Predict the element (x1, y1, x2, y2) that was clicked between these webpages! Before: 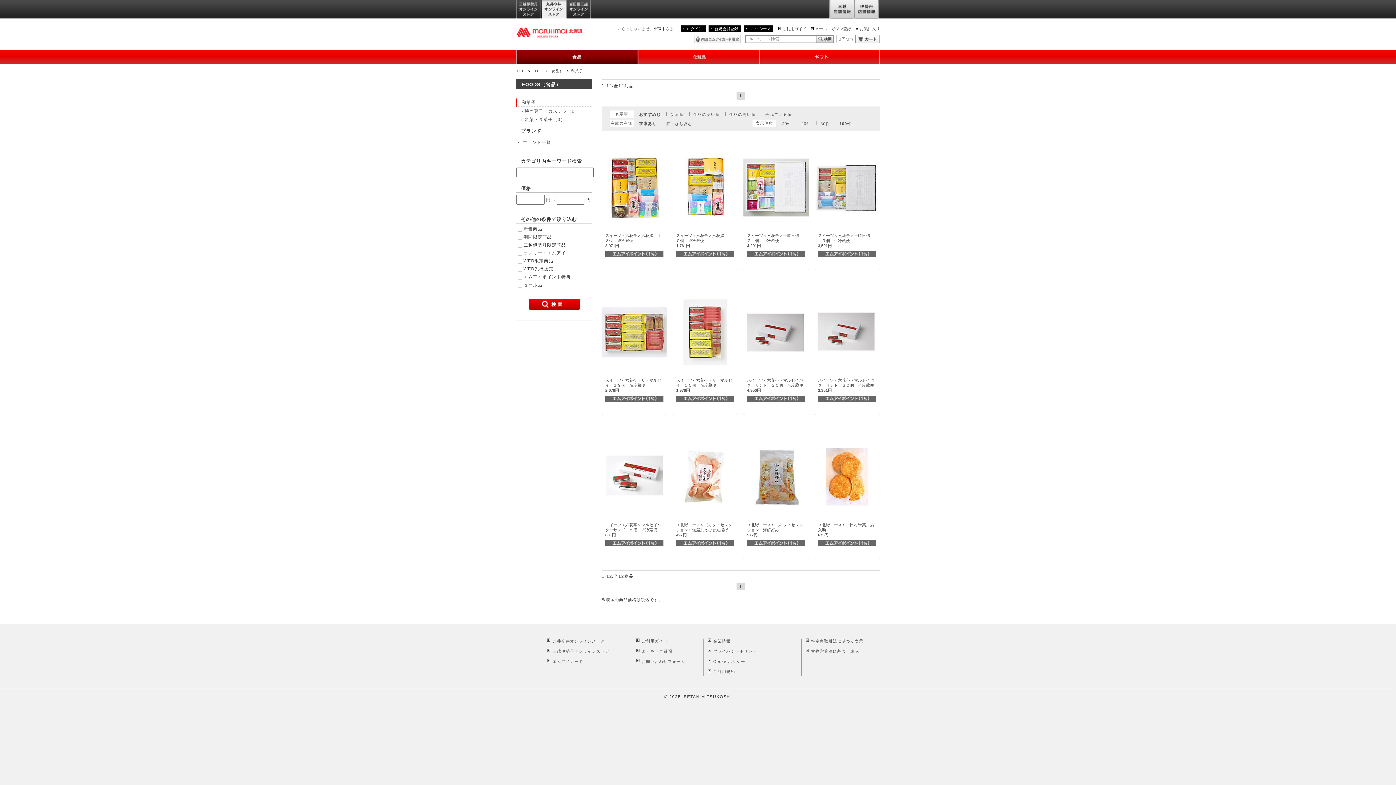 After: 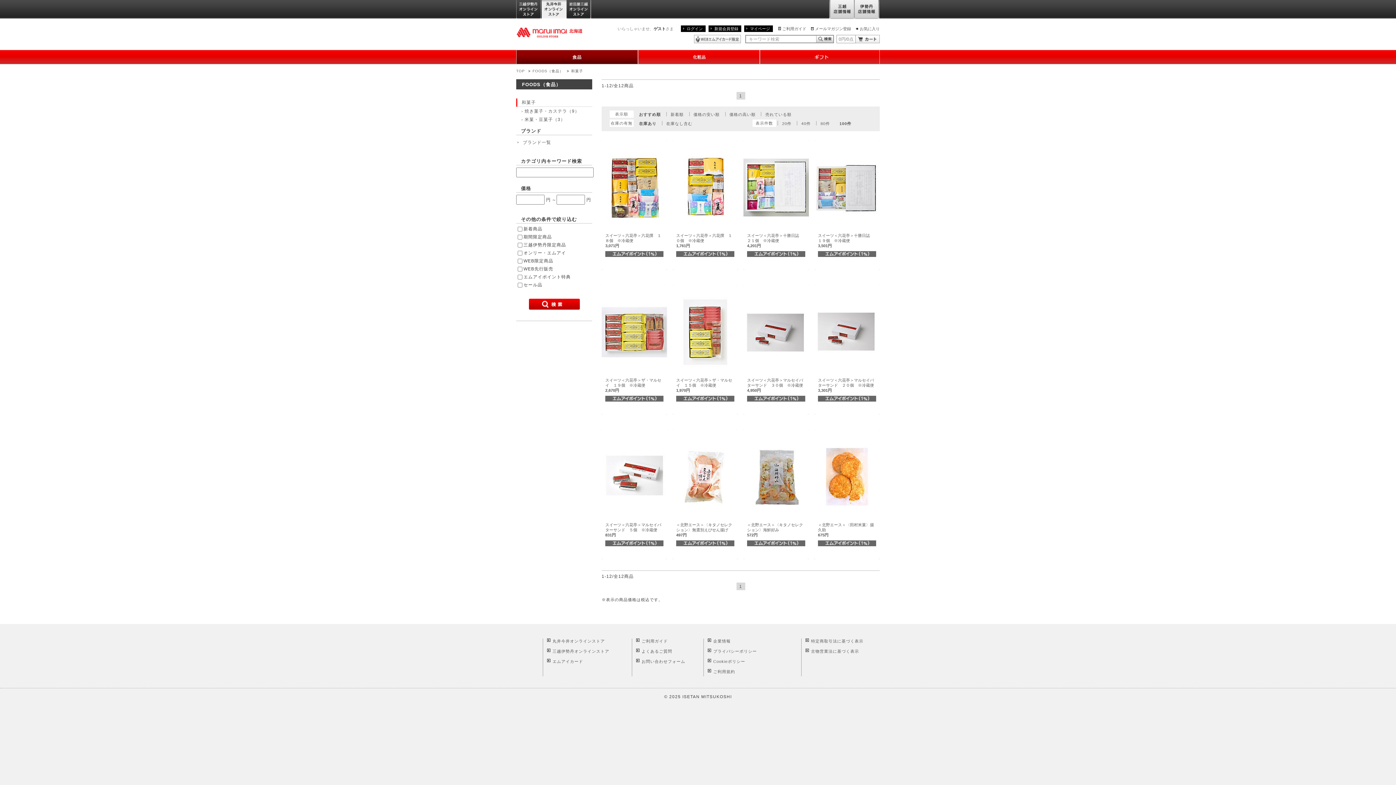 Action: bbox: (639, 112, 661, 116) label: おすすめ順